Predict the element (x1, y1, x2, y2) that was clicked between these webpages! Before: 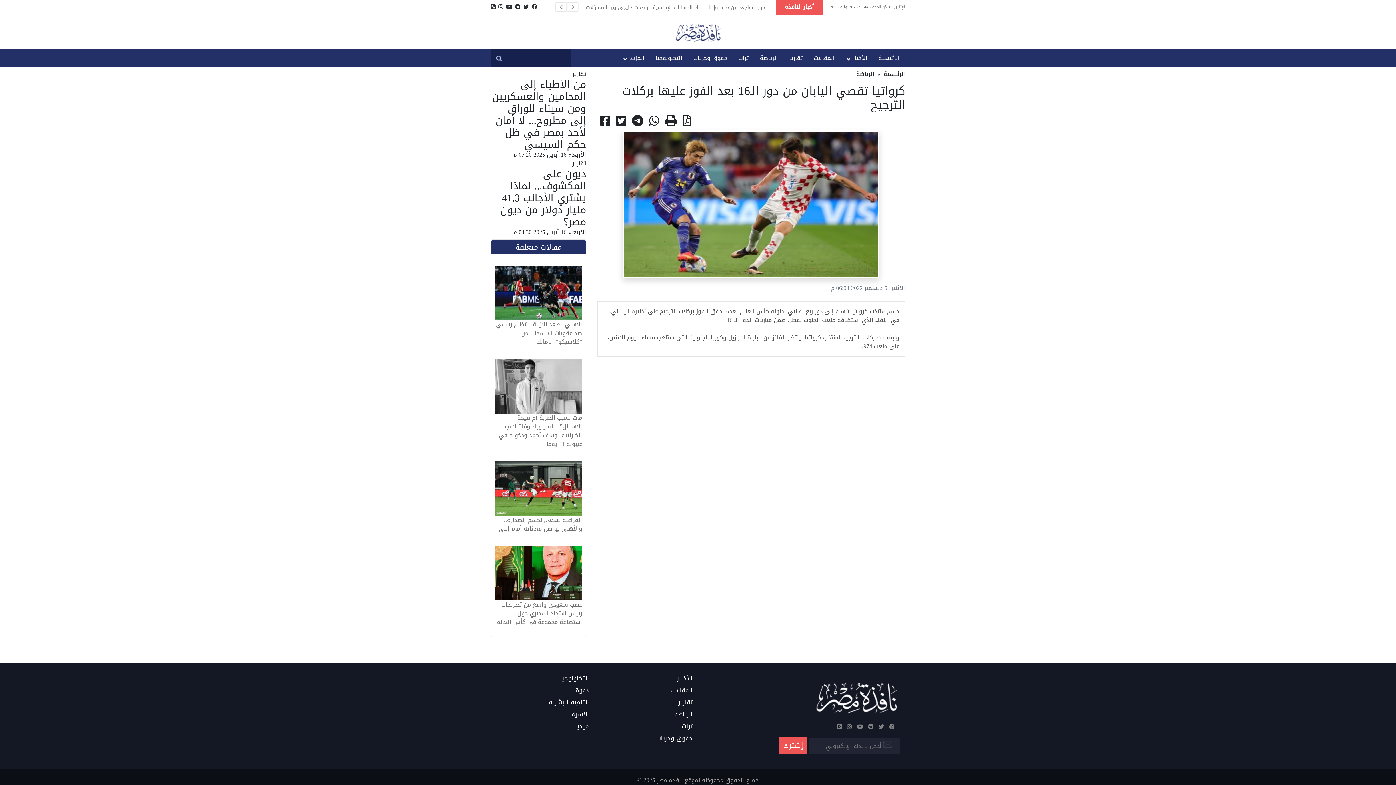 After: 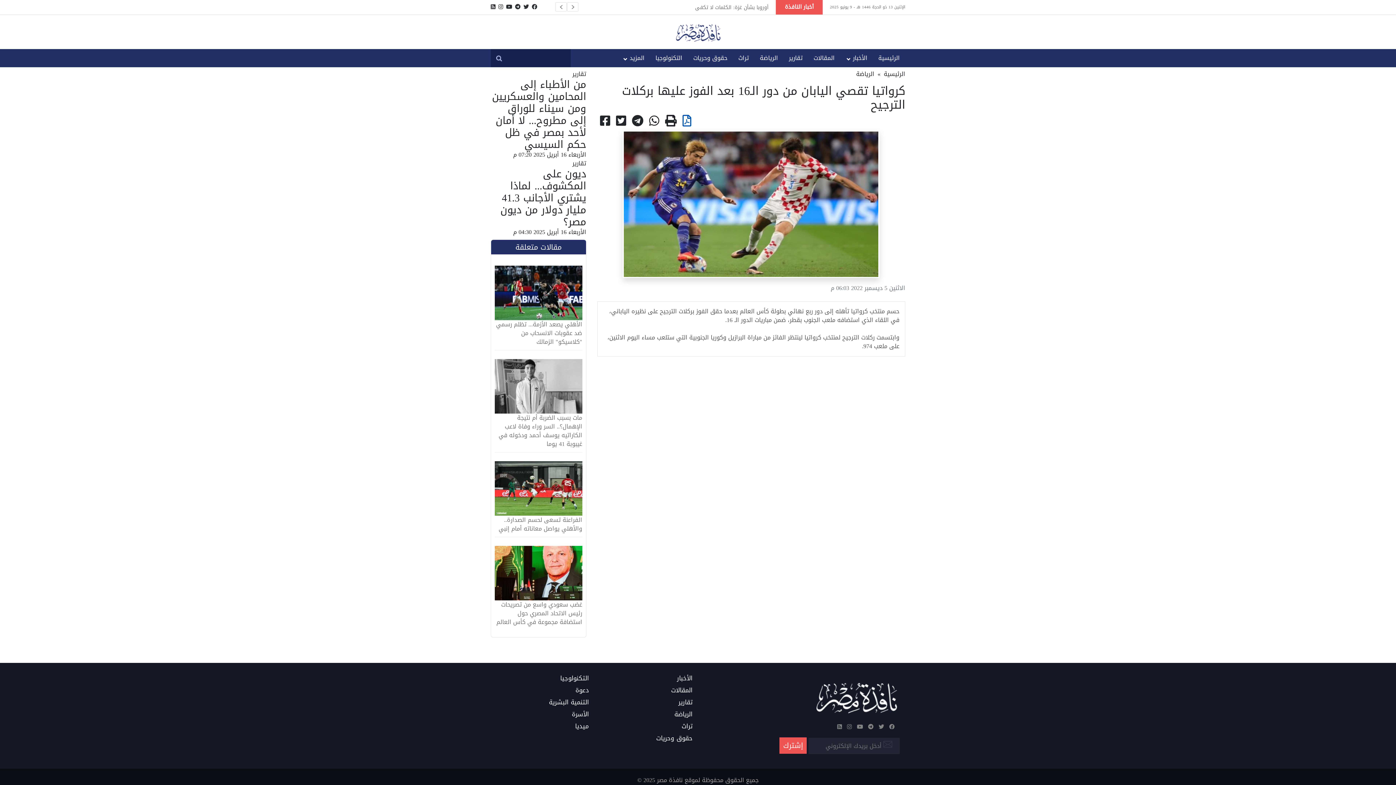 Action: bbox: (679, 114, 694, 127)